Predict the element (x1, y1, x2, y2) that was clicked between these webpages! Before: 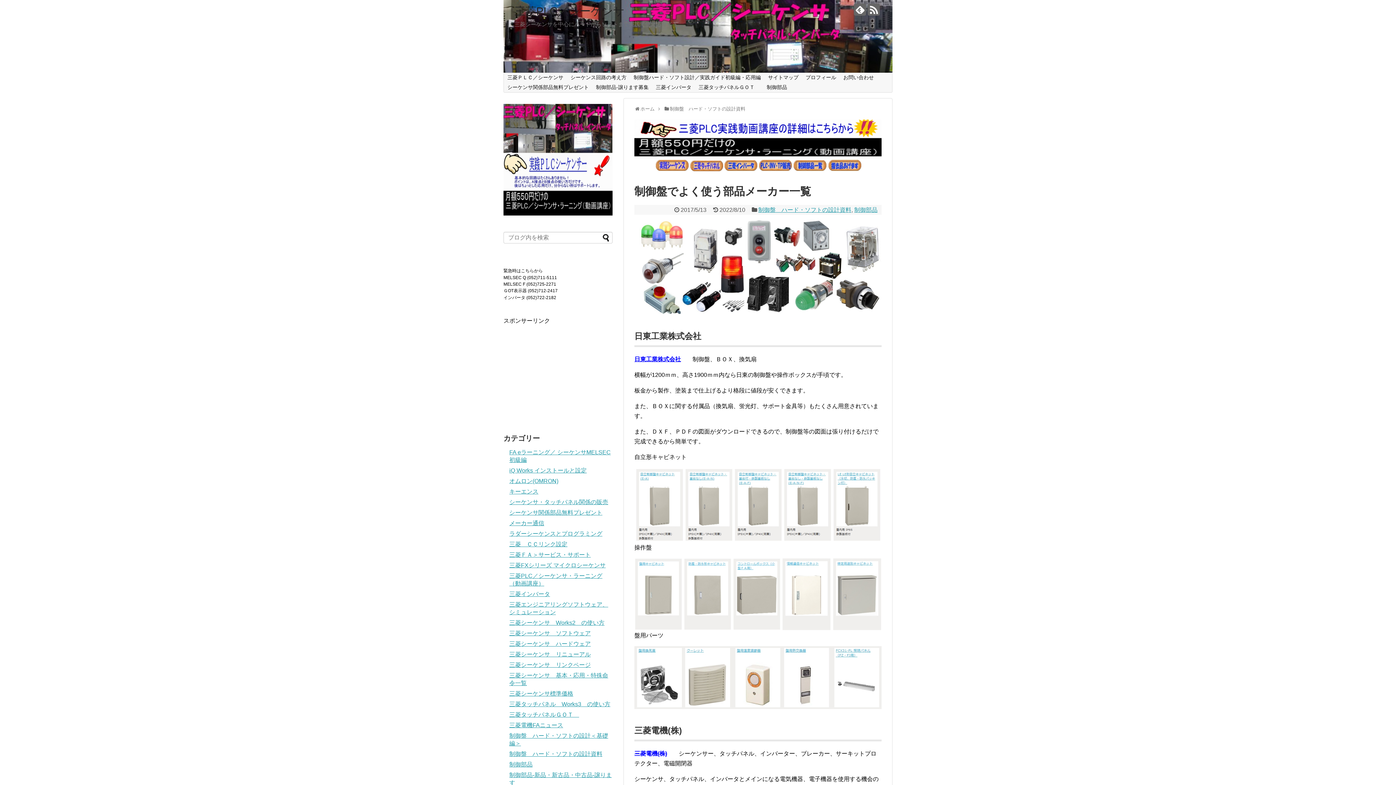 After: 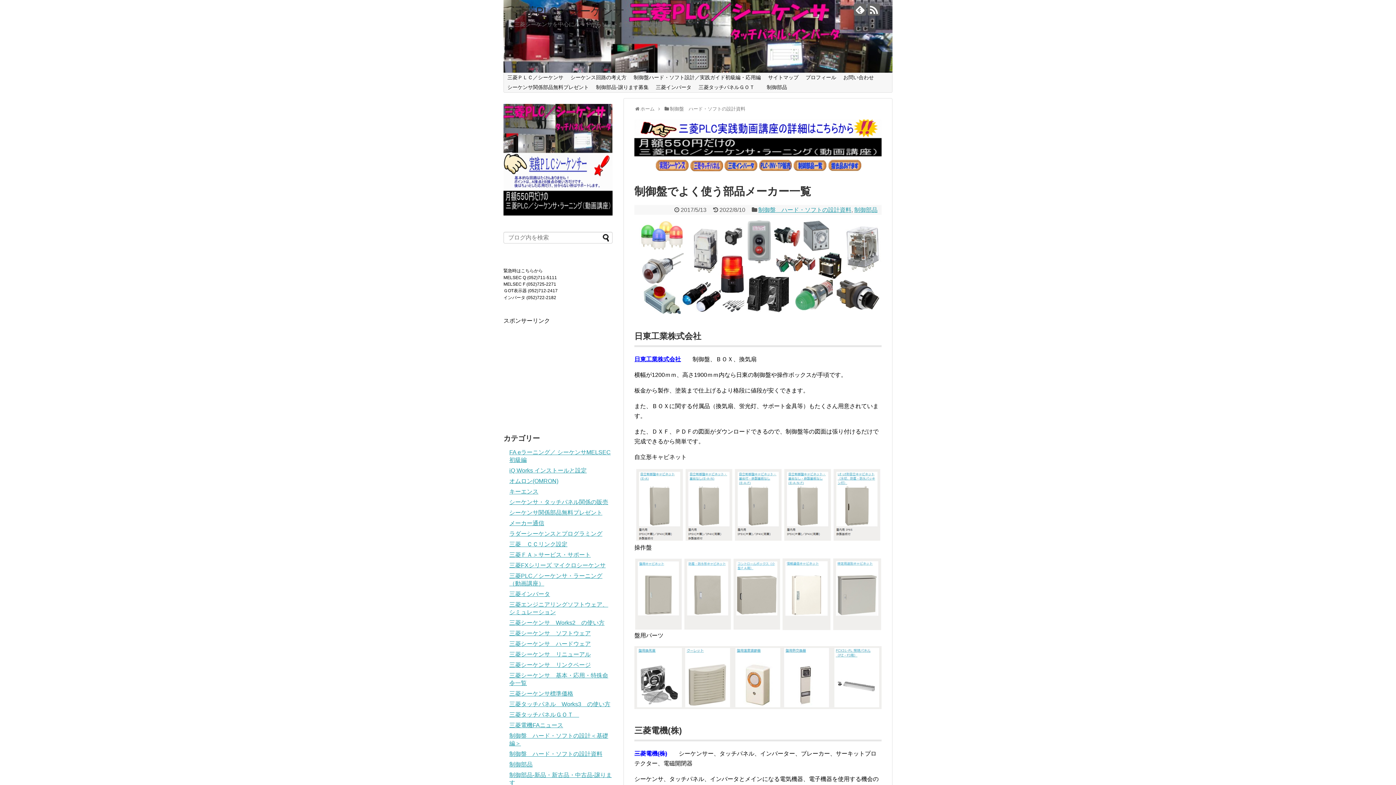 Action: label: 三菱電機(株) bbox: (634, 751, 667, 757)